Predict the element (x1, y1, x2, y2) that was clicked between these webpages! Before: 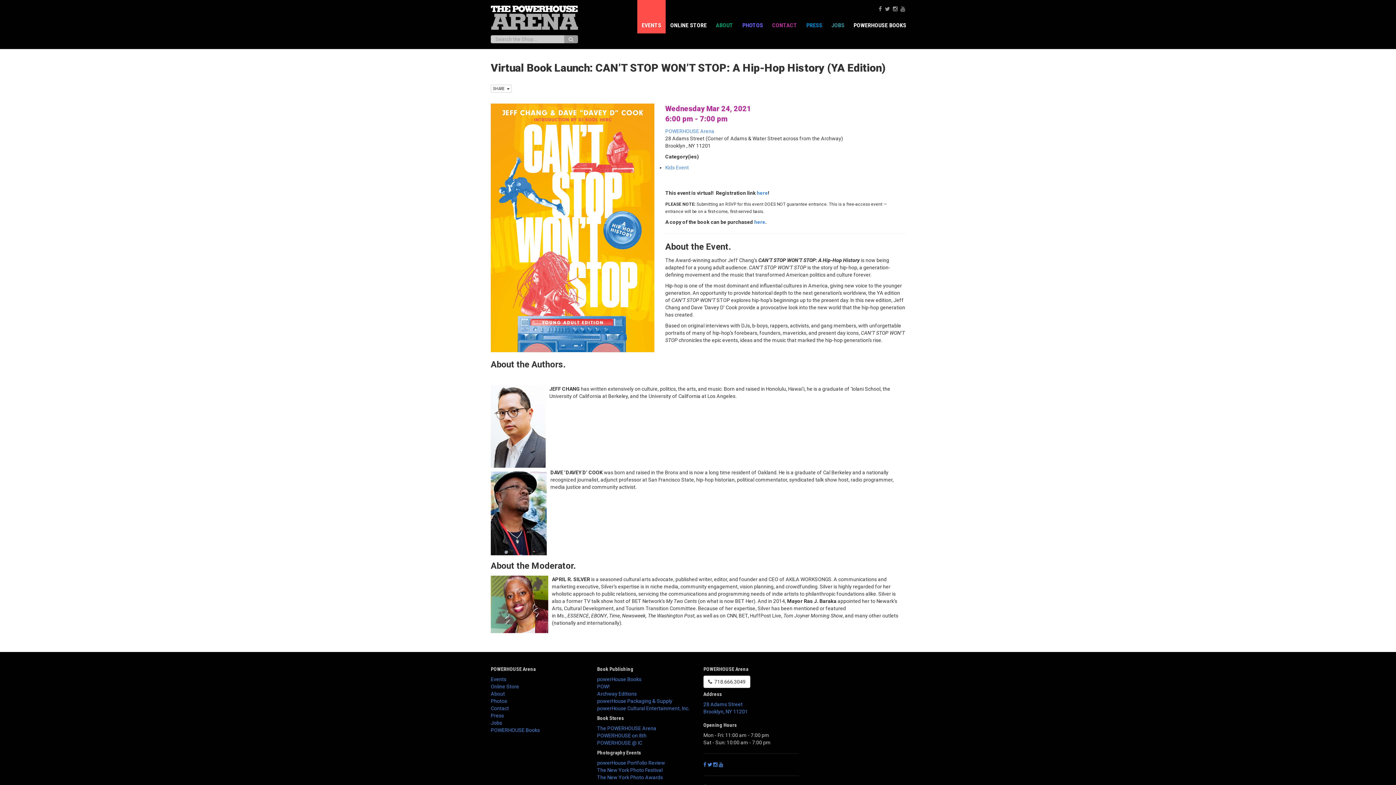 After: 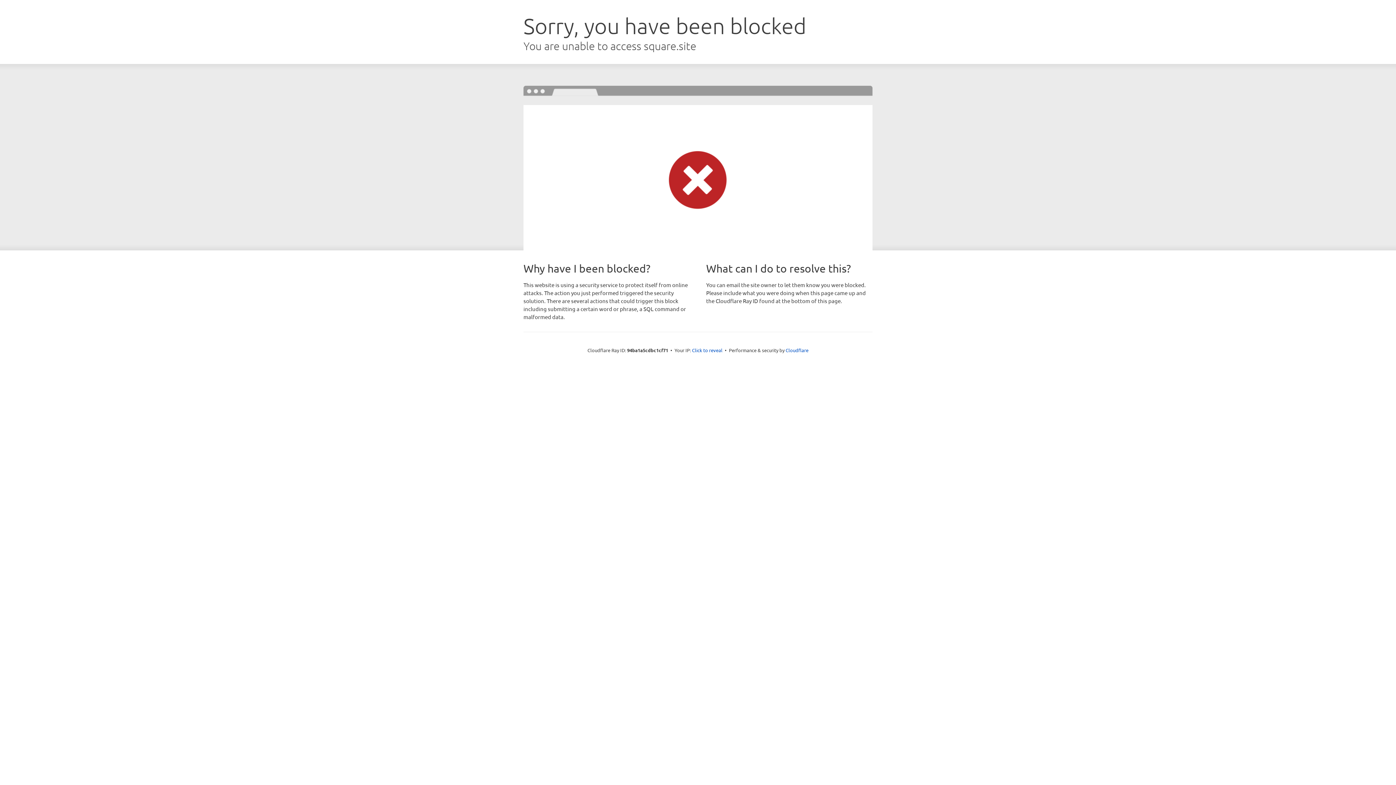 Action: bbox: (490, 684, 519, 689) label: Online Store